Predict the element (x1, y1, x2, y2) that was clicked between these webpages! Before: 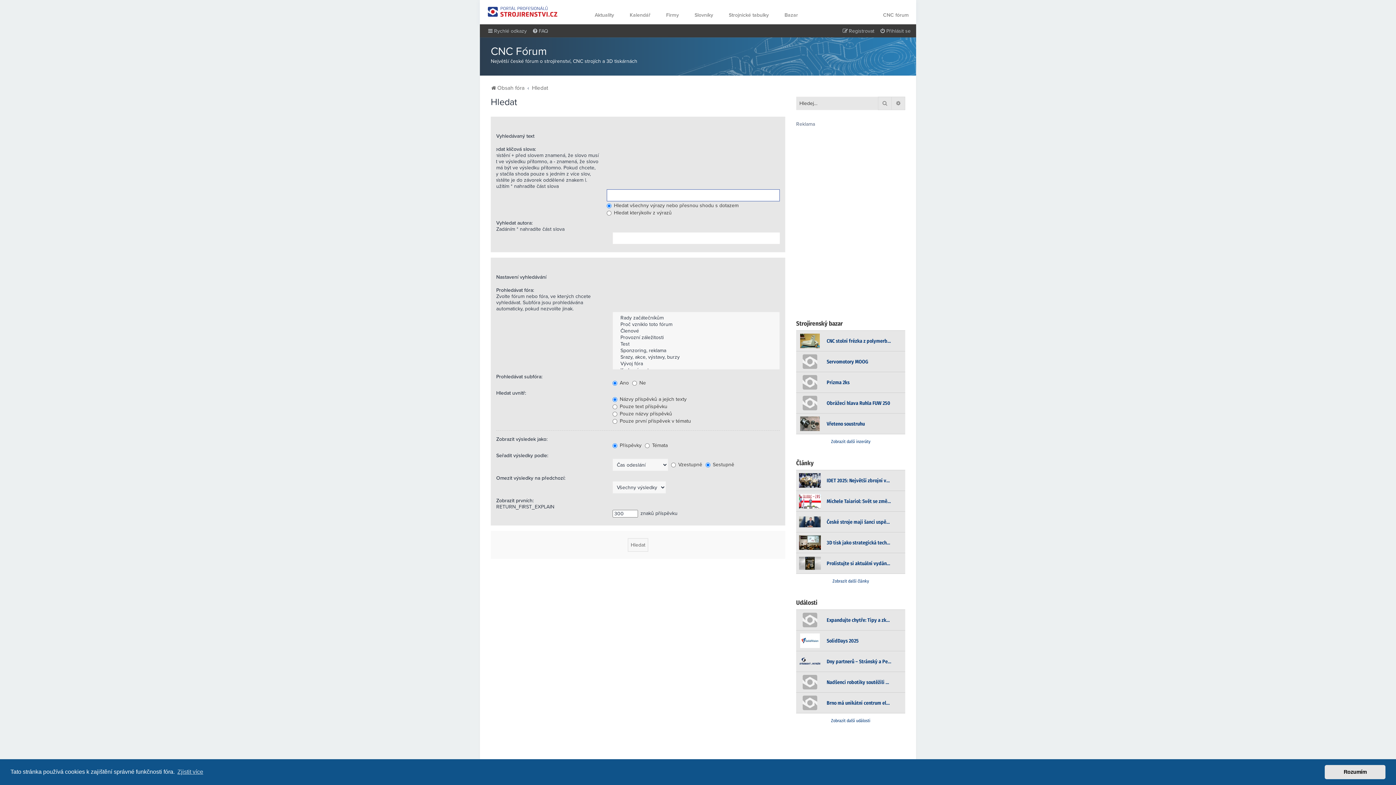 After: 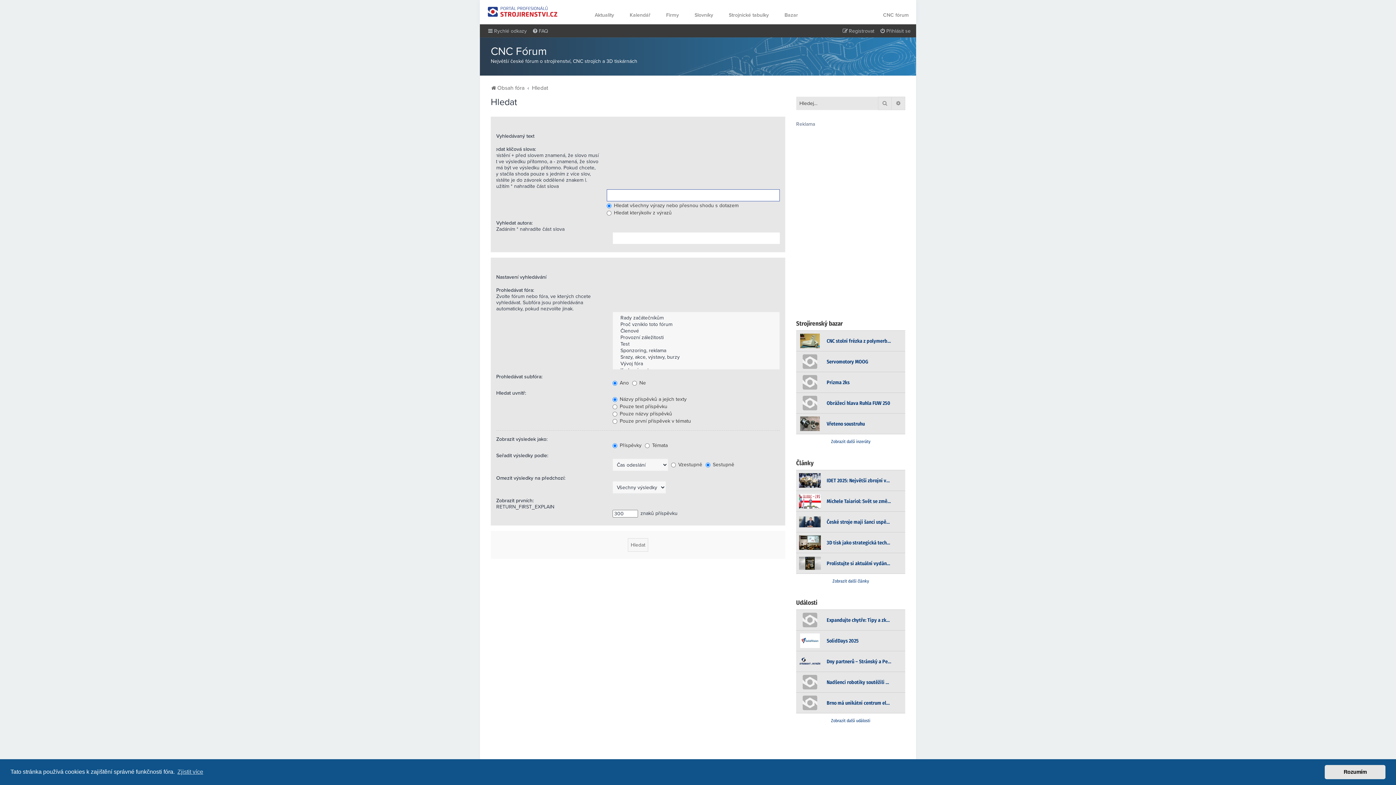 Action: bbox: (532, 82, 548, 93) label: Hledat